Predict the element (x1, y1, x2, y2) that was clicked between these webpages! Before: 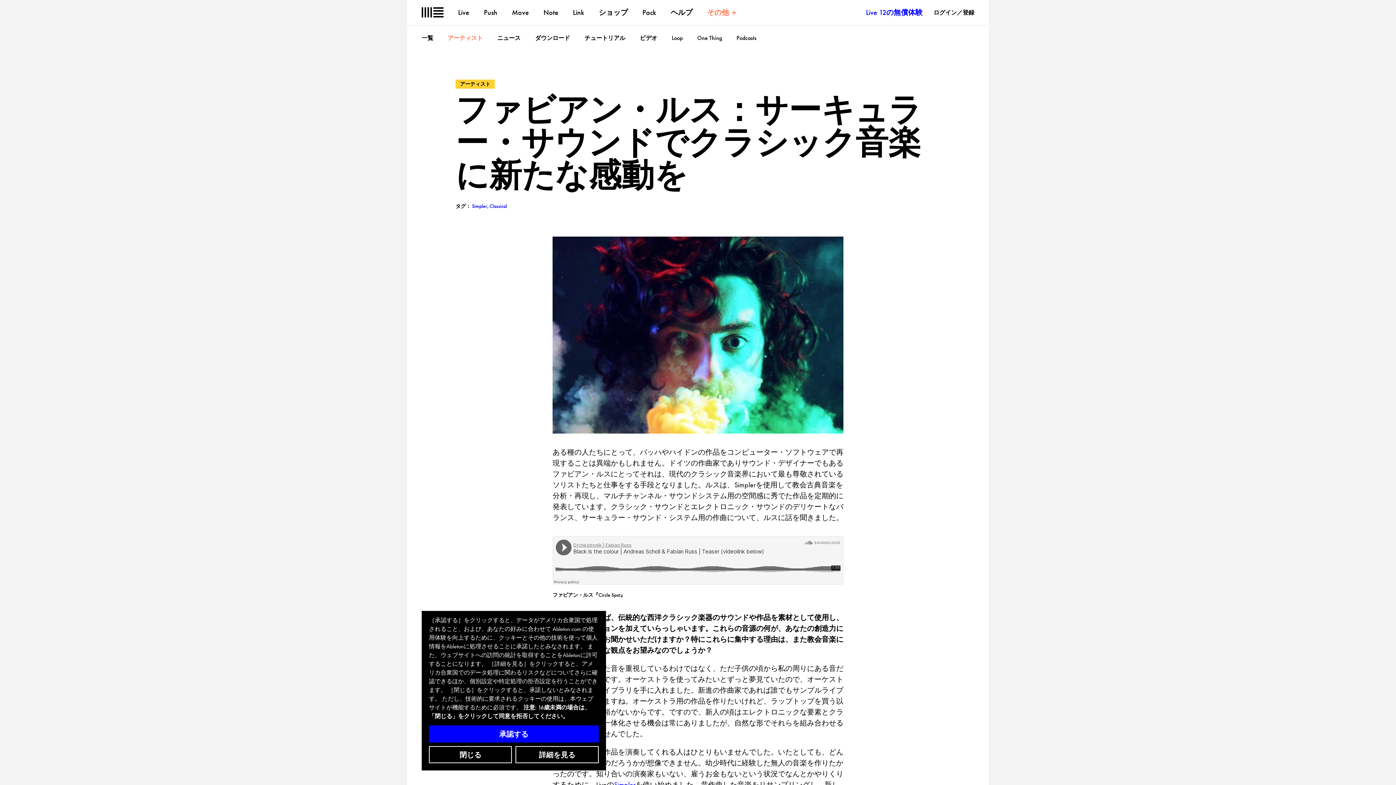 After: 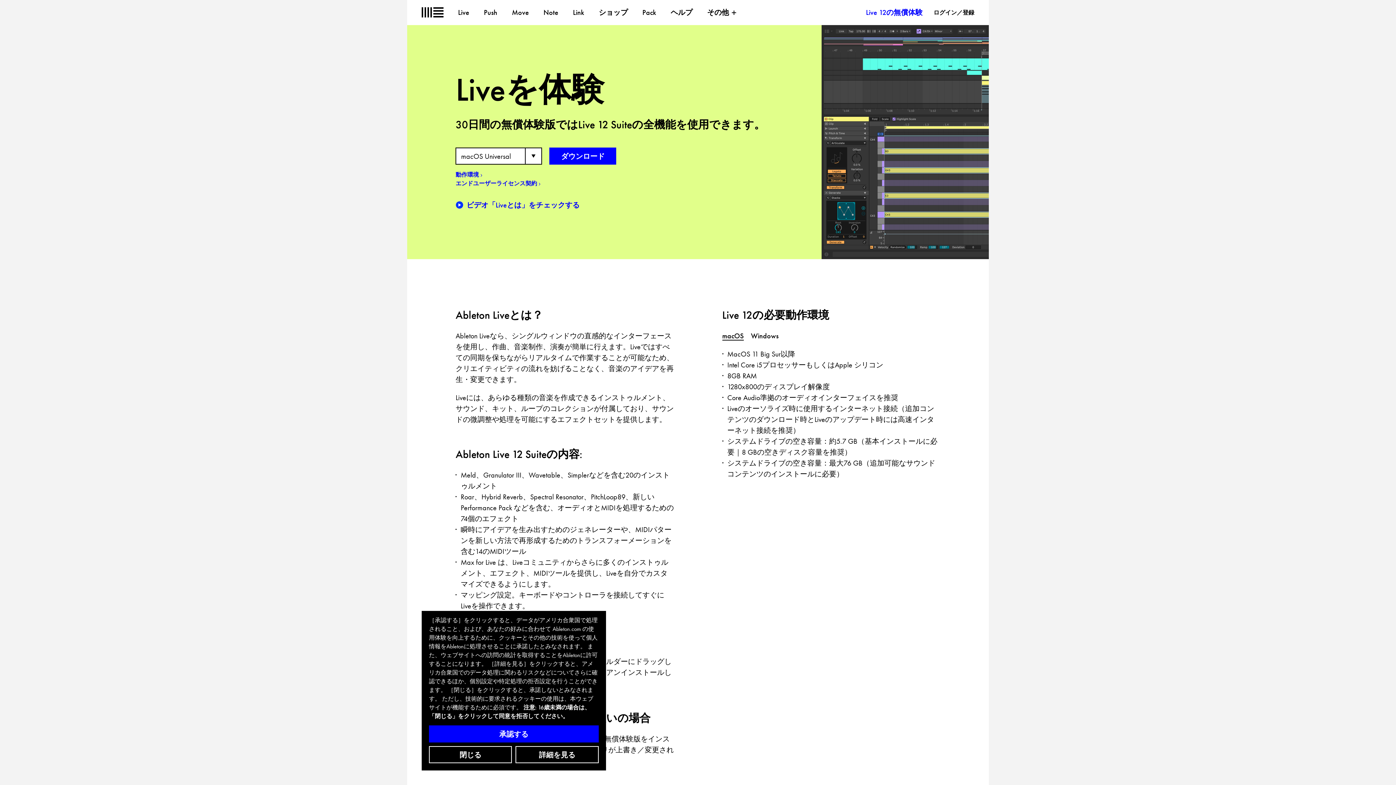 Action: label: Live 12の無償体験 bbox: (866, 7, 922, 17)